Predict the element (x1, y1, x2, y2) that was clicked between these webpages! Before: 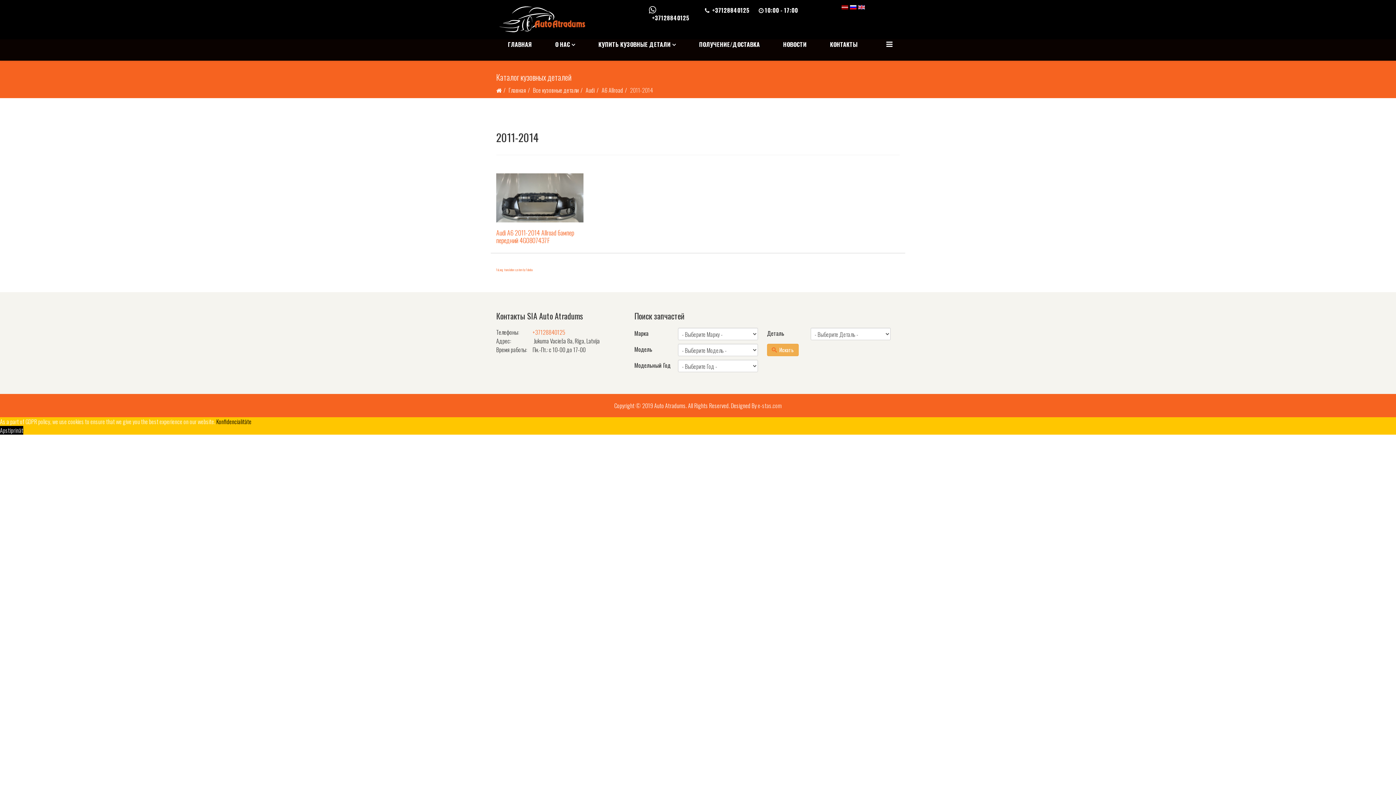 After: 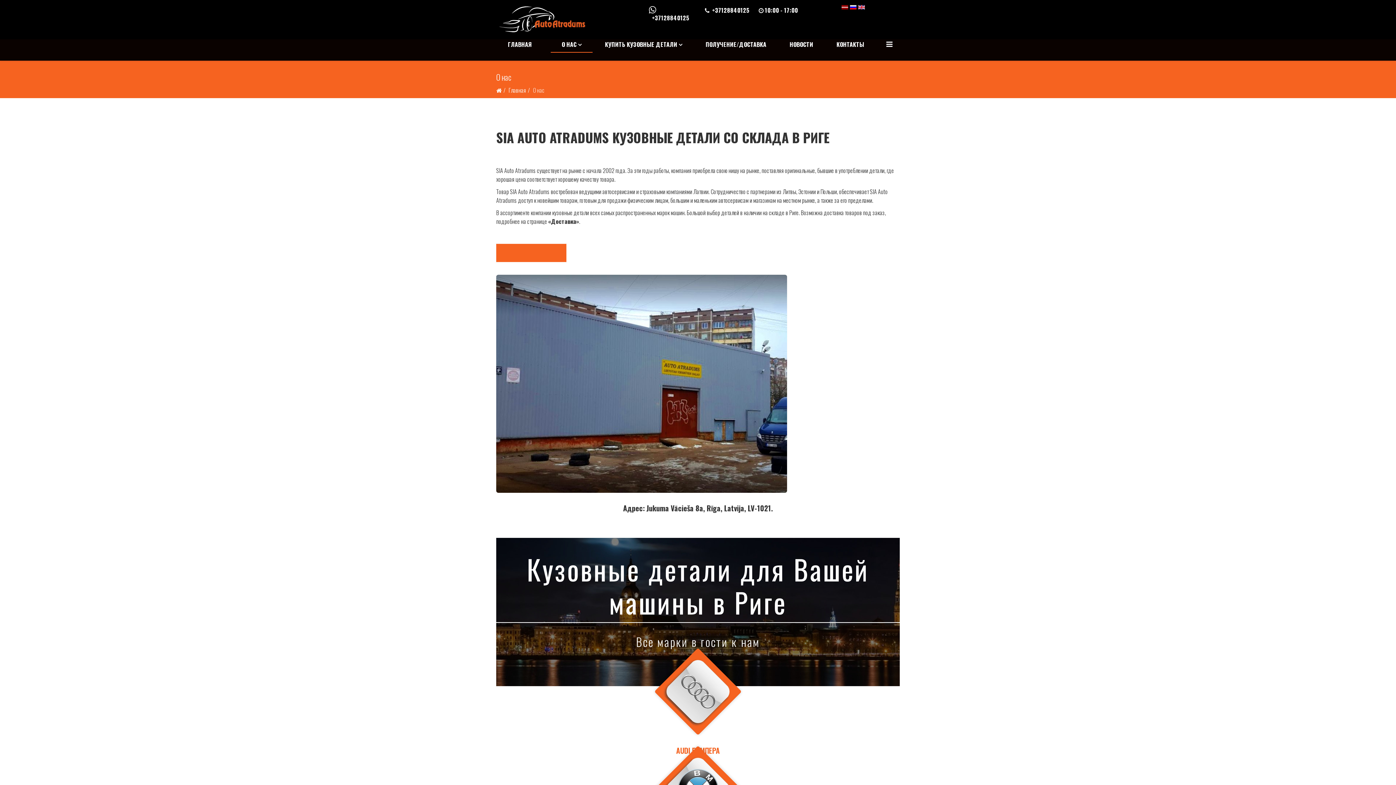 Action: label: О НАС bbox: (544, 36, 586, 52)